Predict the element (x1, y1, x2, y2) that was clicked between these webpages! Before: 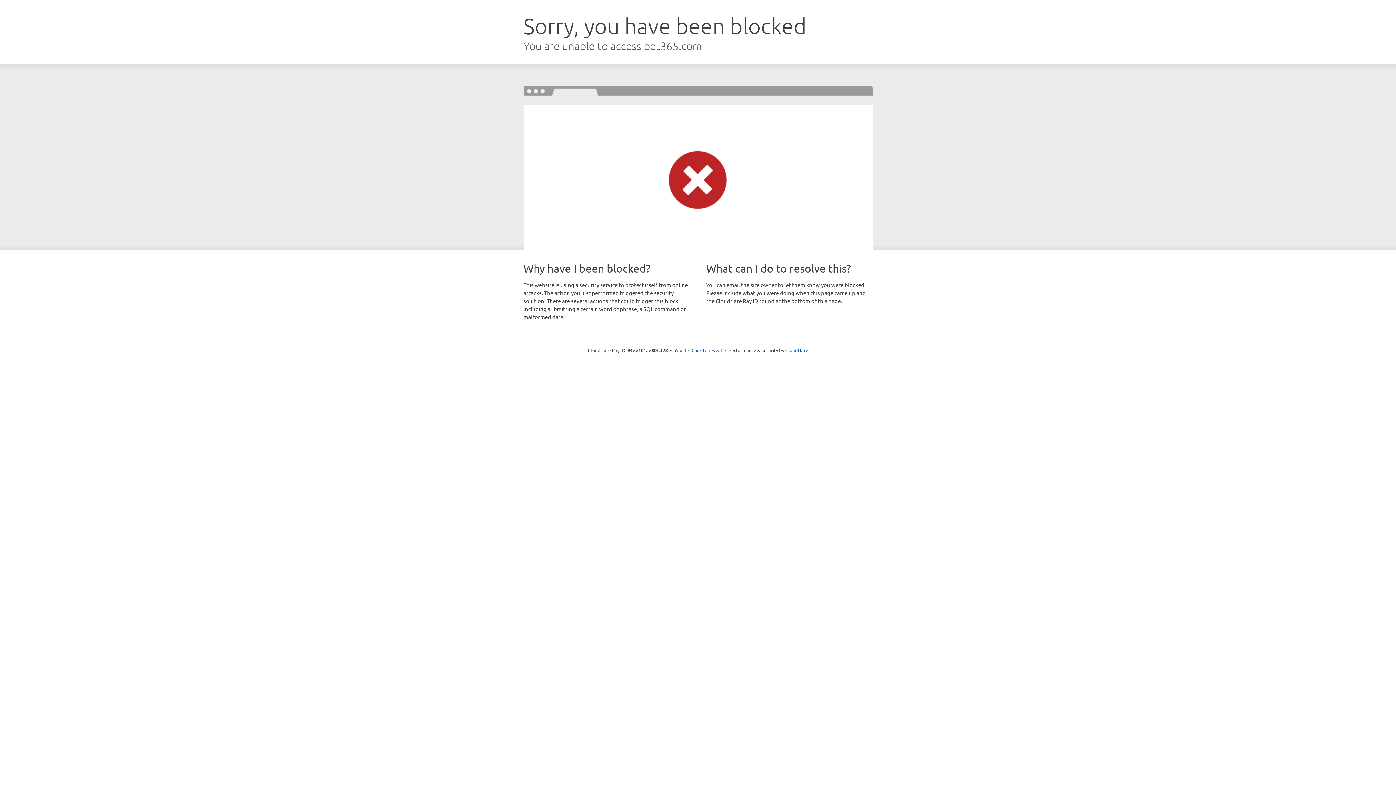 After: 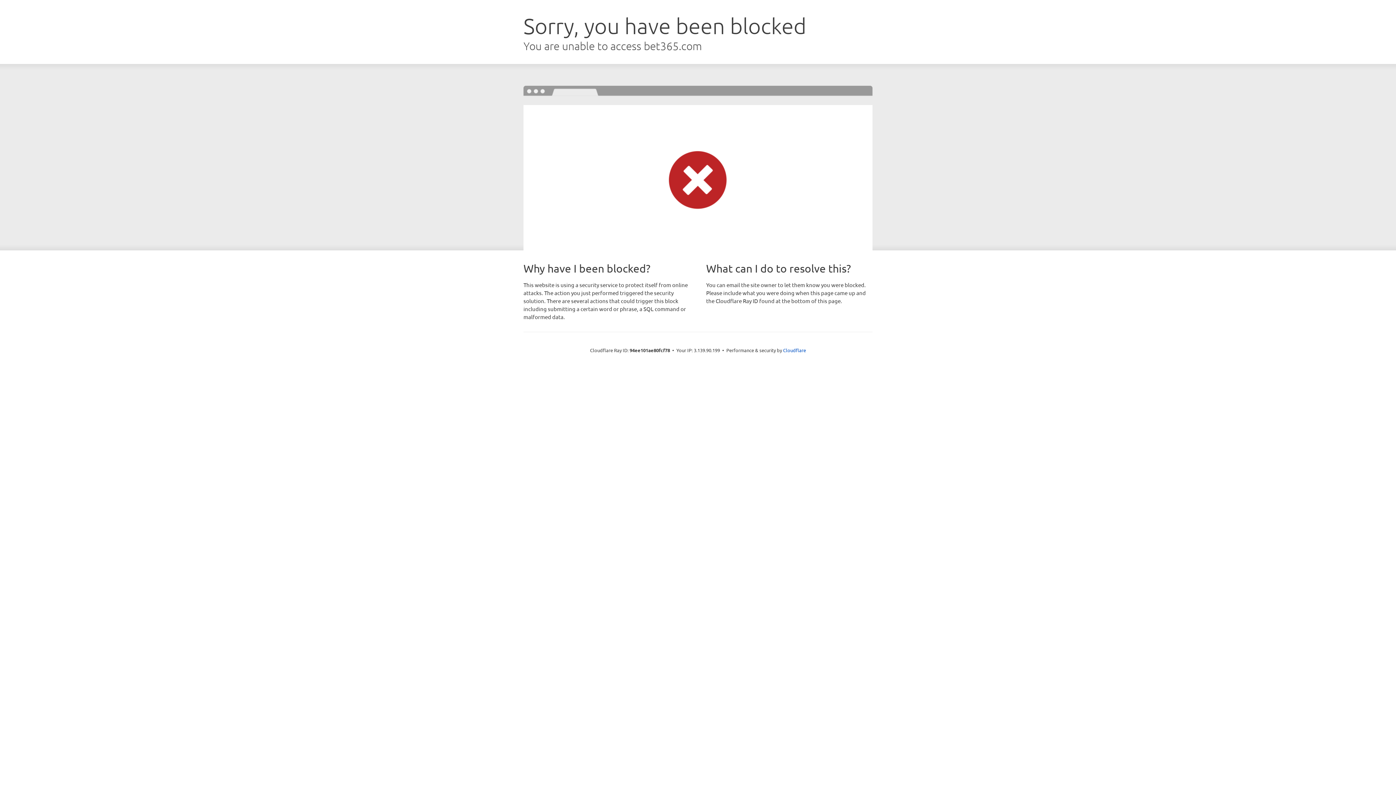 Action: label: Click to reveal bbox: (691, 346, 722, 353)